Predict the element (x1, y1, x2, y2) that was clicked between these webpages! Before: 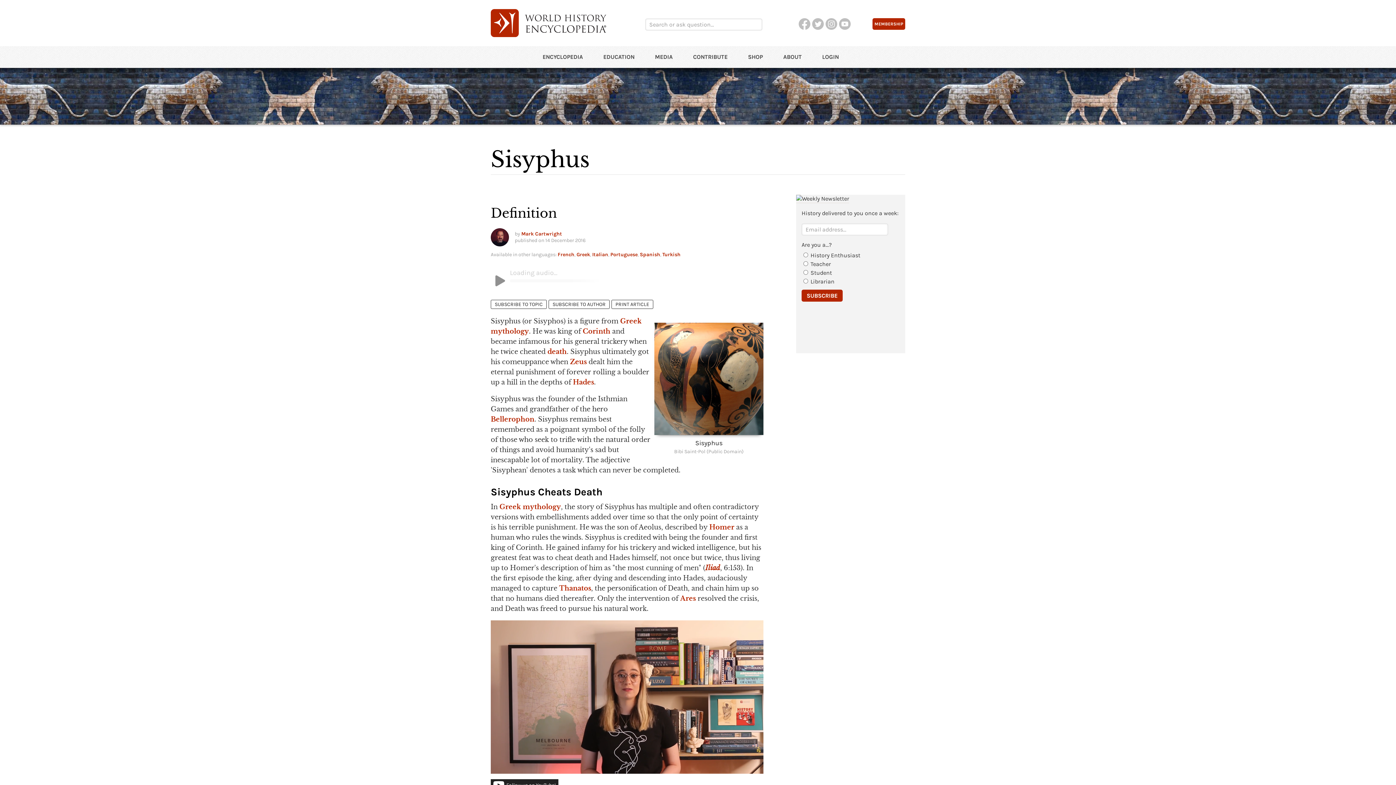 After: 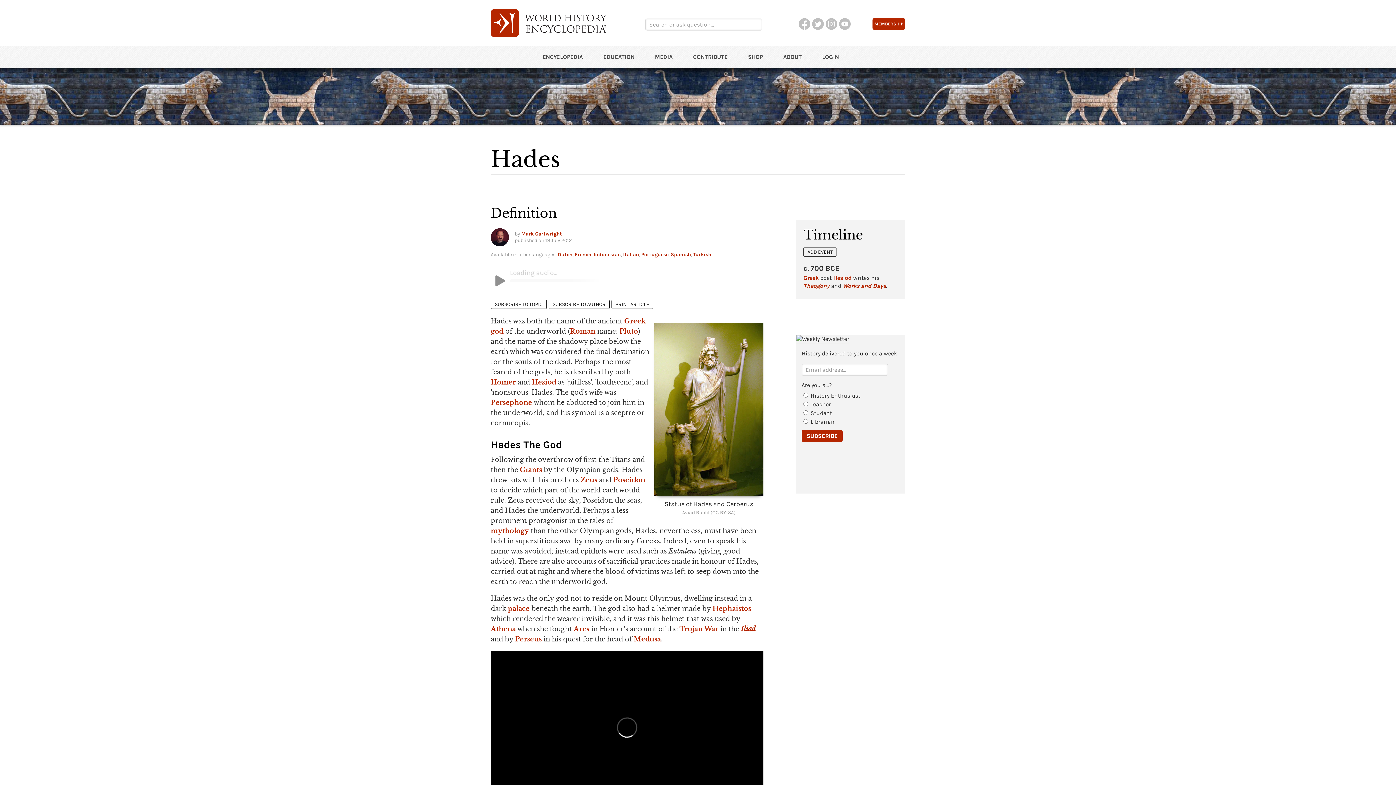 Action: label: Hades bbox: (573, 378, 594, 386)